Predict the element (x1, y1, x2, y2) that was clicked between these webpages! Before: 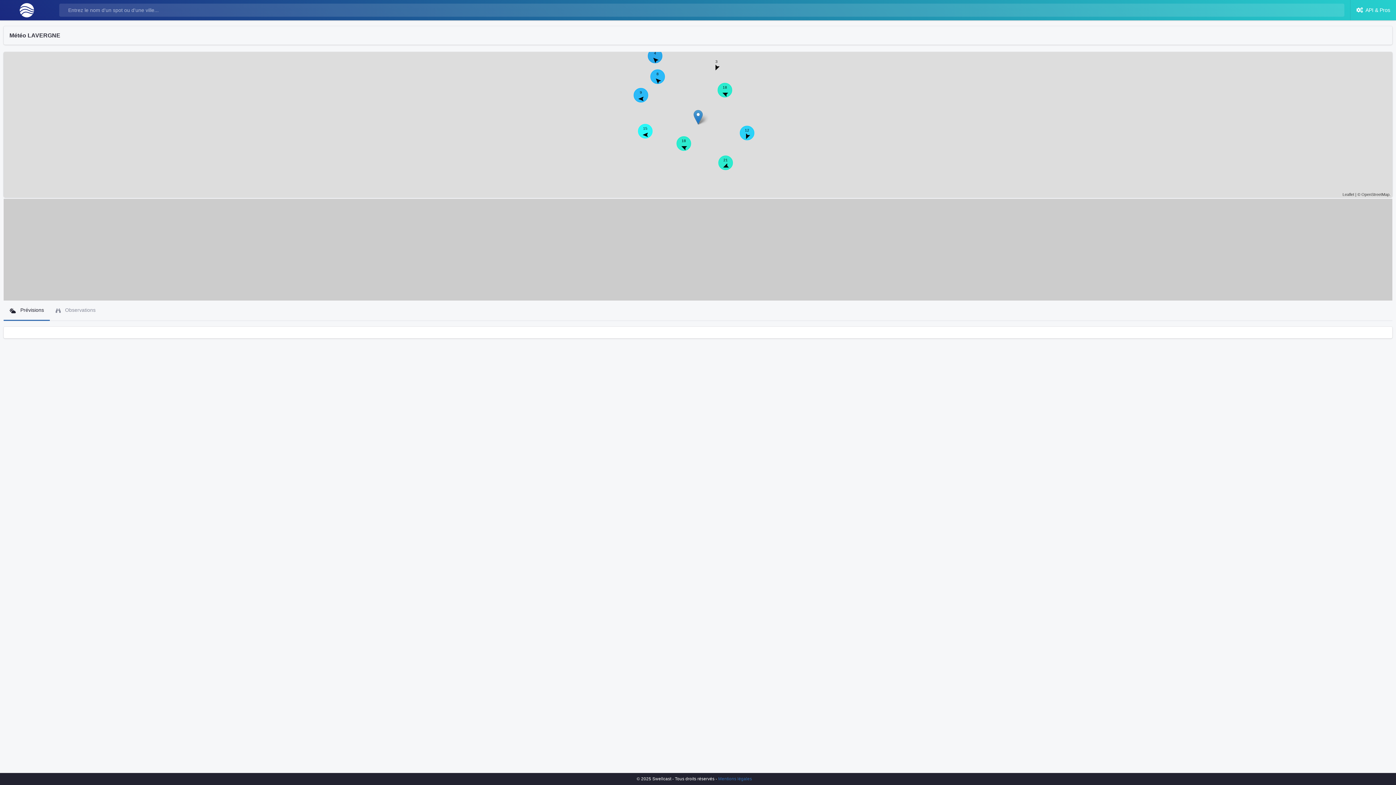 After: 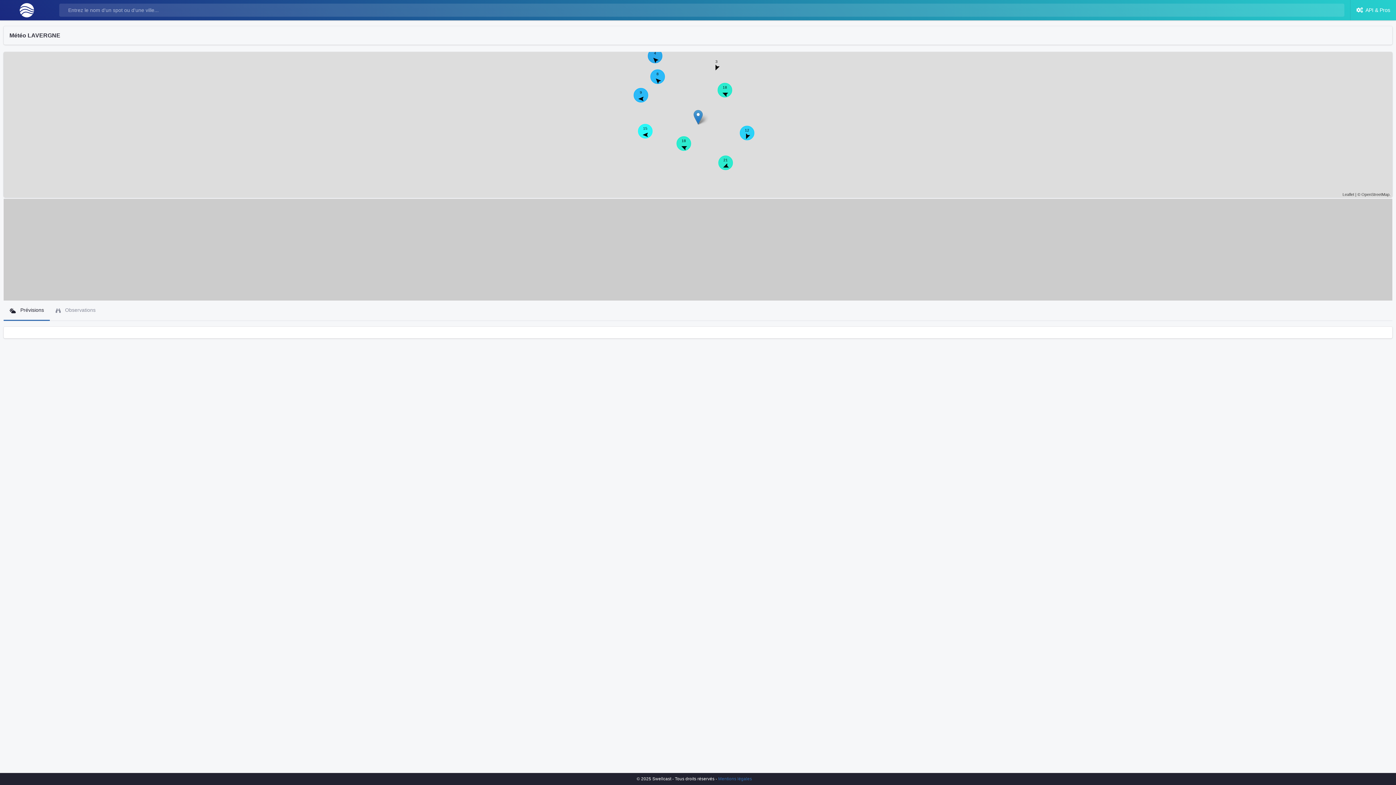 Action: label:  Prévisions bbox: (3, 300, 49, 321)